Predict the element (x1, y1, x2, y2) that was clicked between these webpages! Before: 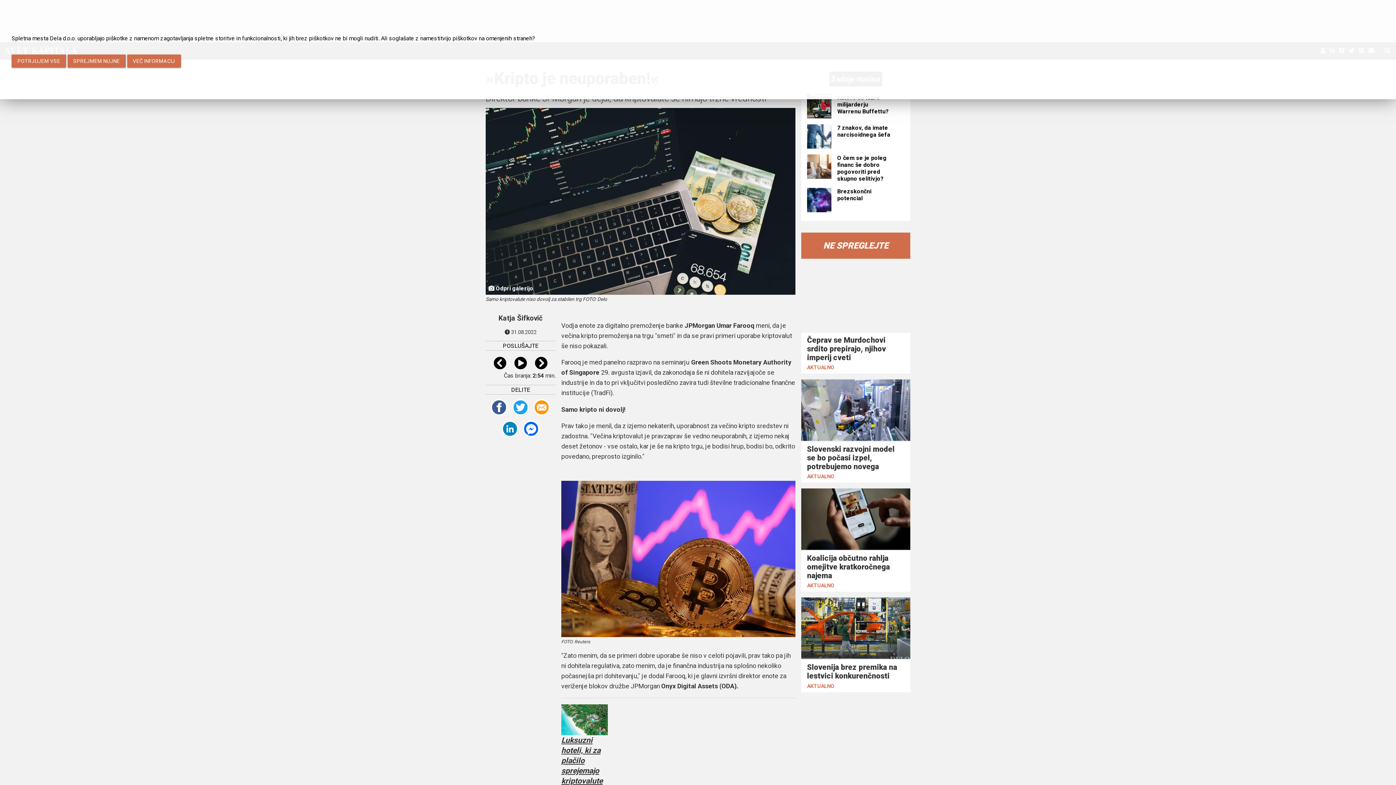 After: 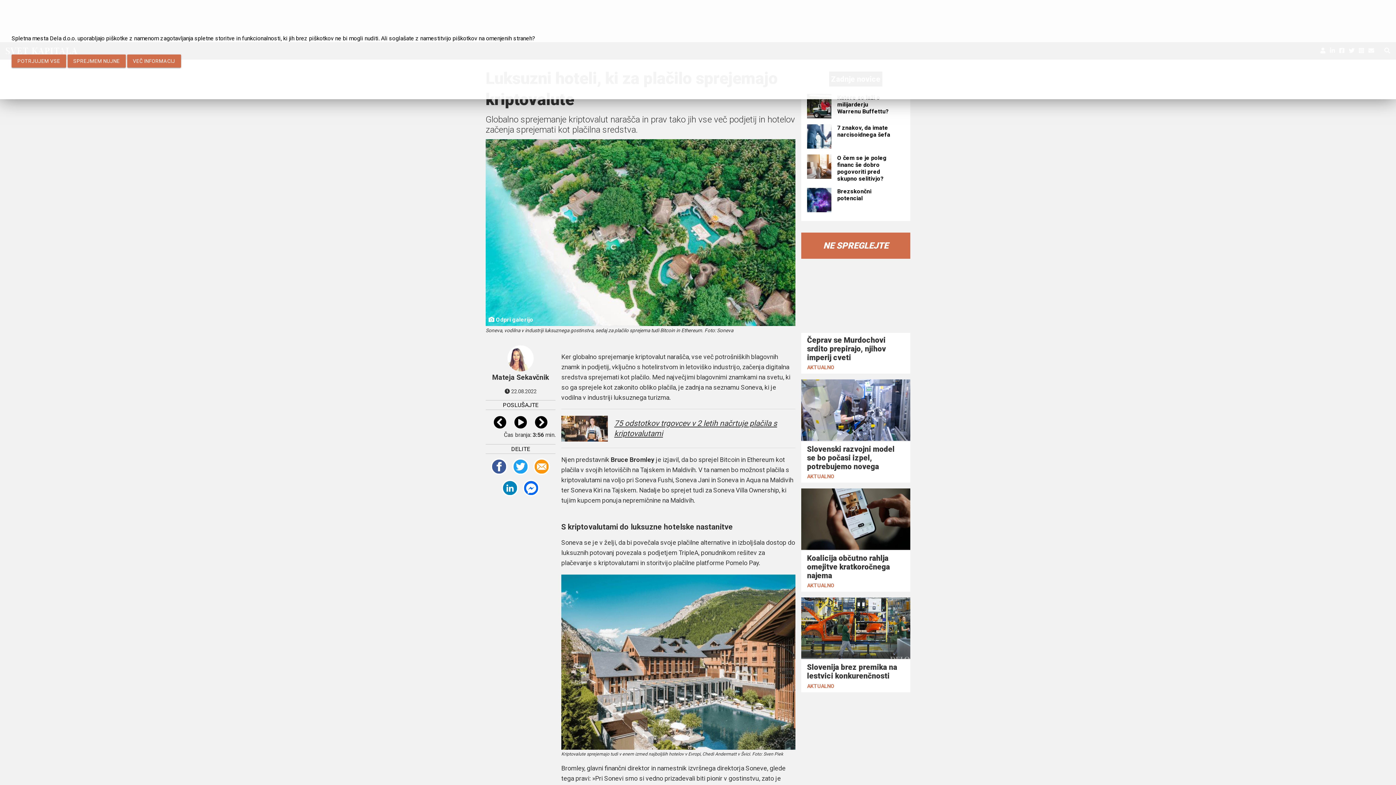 Action: label: Luksuzni hoteli, ki za plačilo sprejemajo kriptovalute bbox: (561, 735, 608, 786)